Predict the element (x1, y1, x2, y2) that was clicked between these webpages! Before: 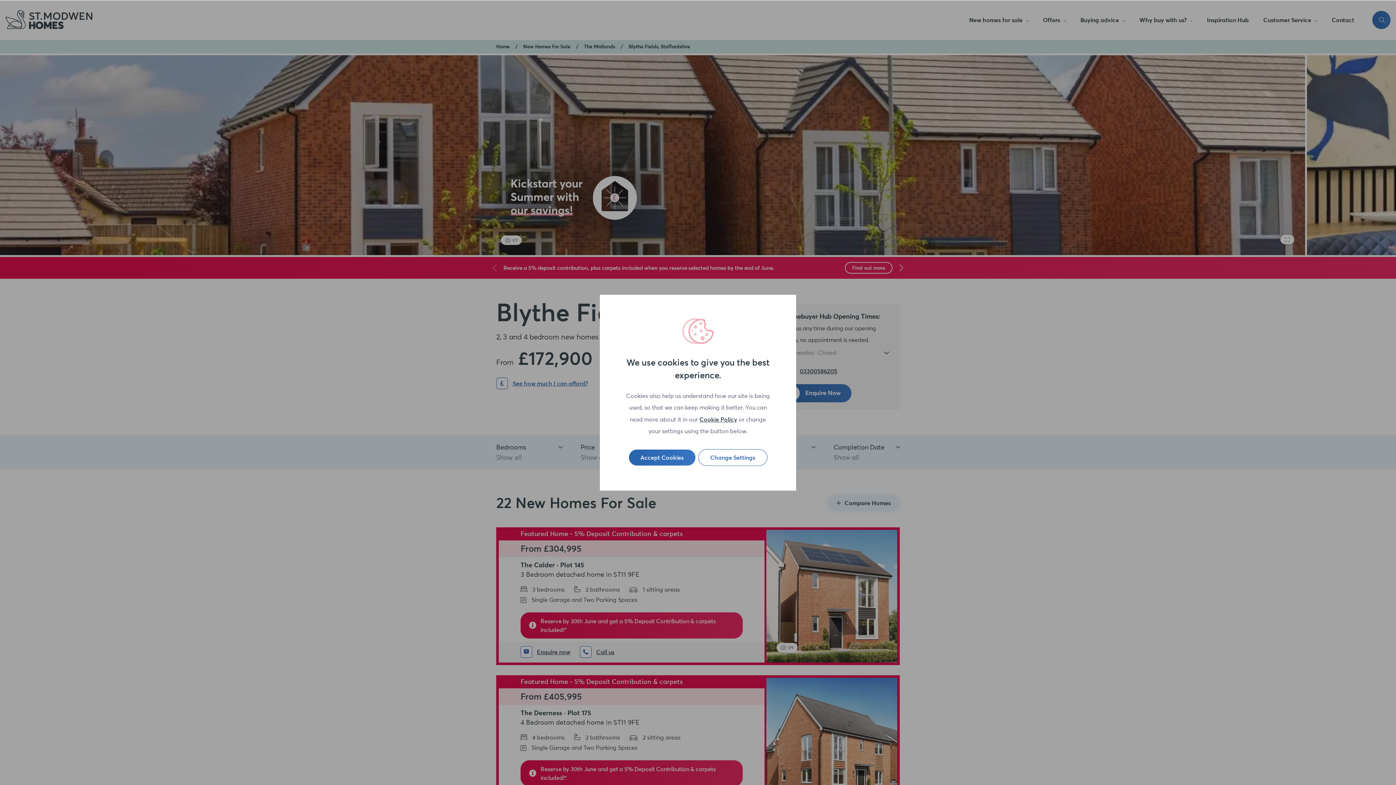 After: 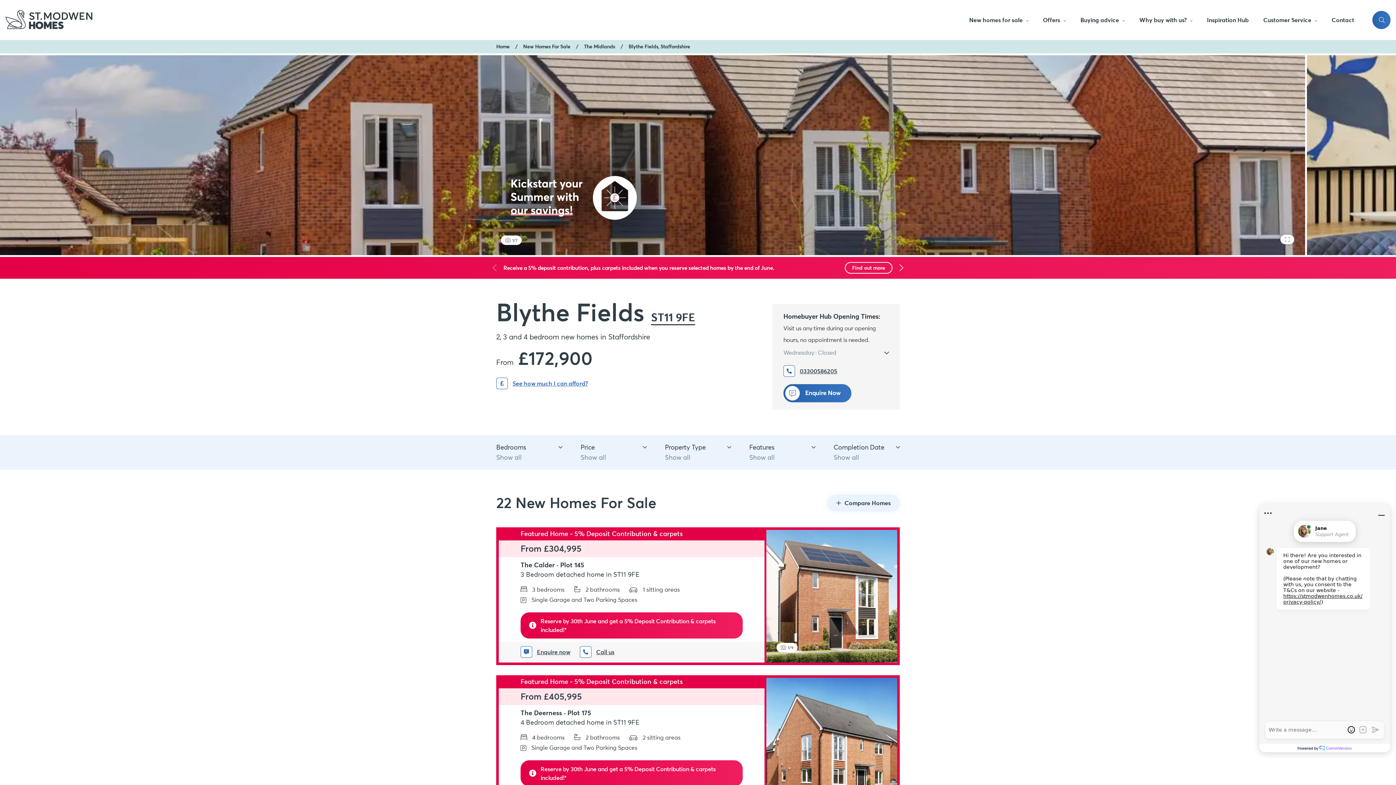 Action: label: Accept Cookies bbox: (628, 449, 695, 465)